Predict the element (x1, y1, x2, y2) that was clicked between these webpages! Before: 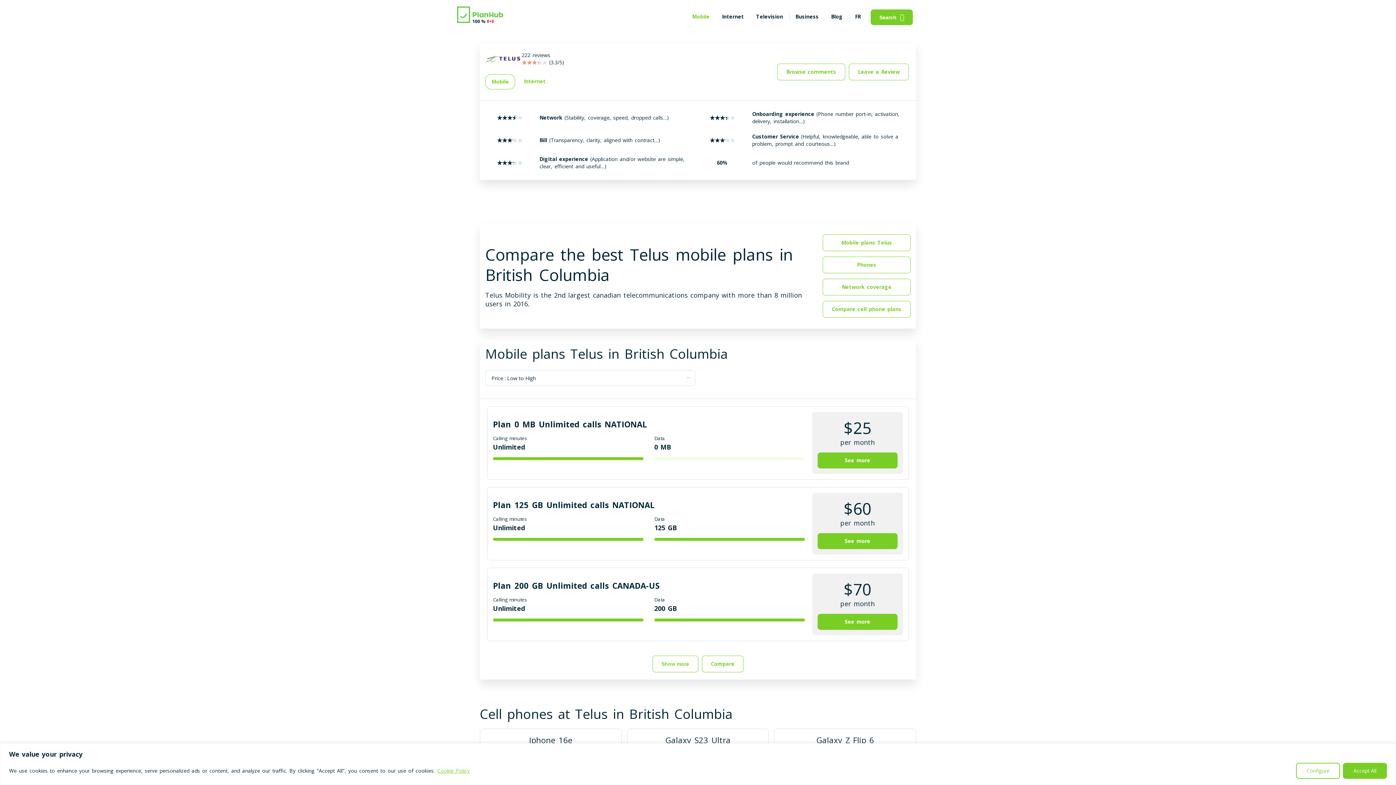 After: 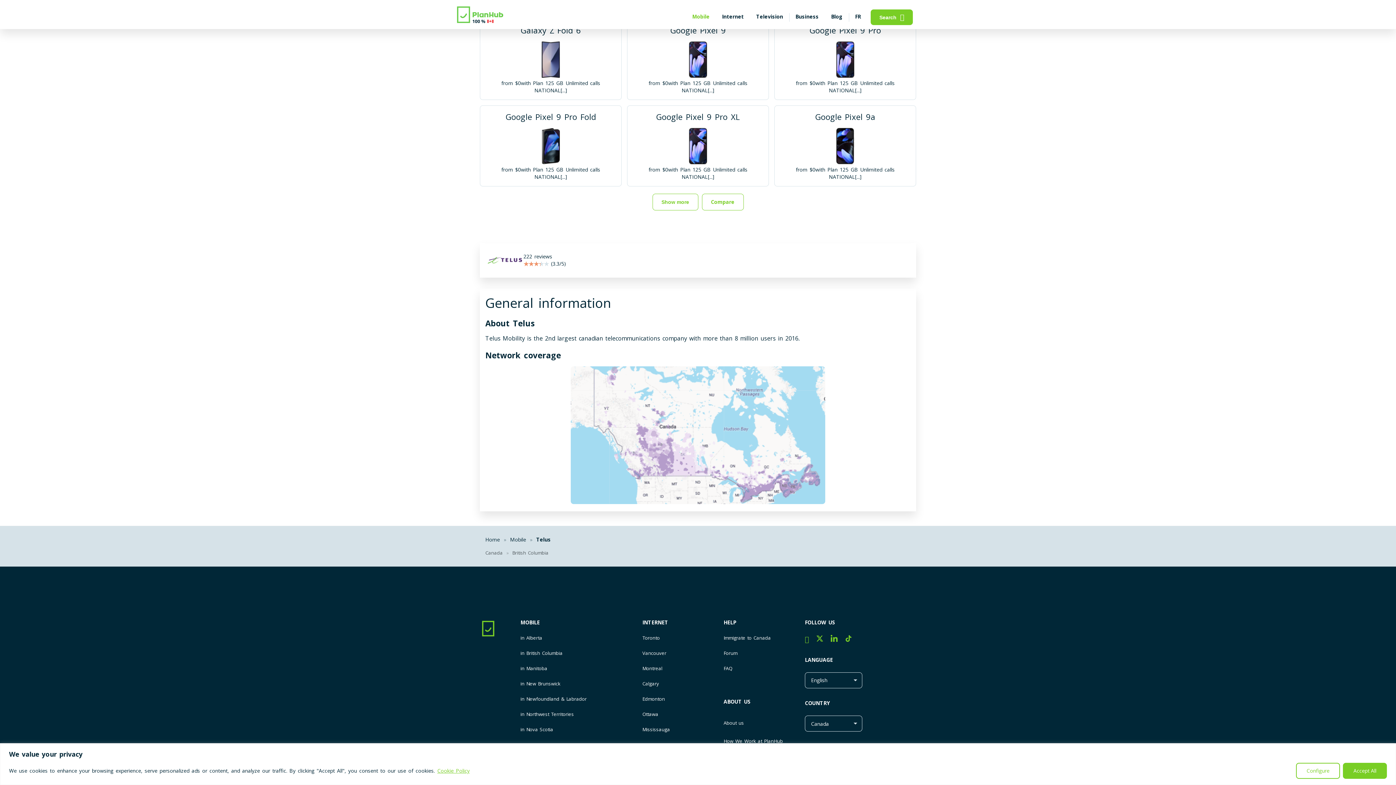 Action: bbox: (822, 278, 910, 295) label: Network coverage